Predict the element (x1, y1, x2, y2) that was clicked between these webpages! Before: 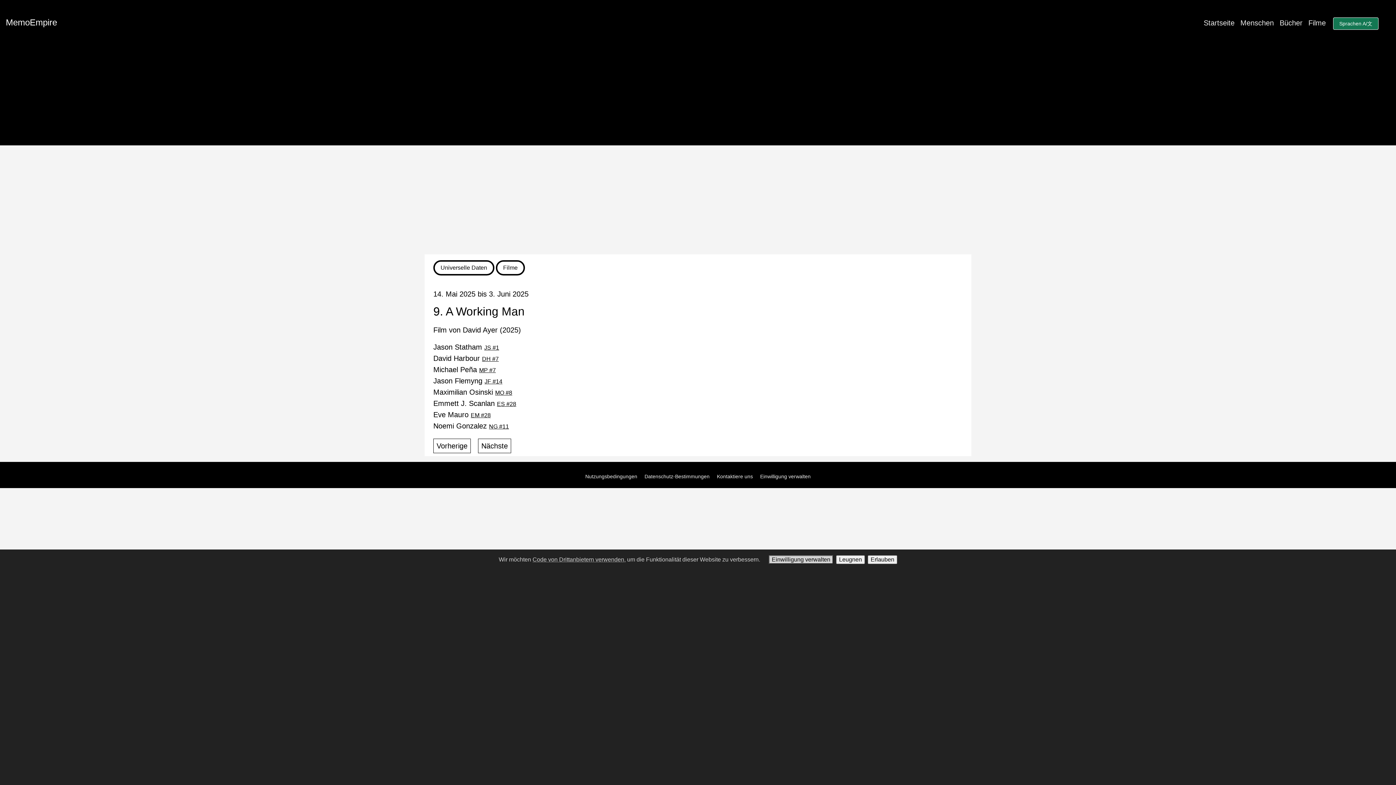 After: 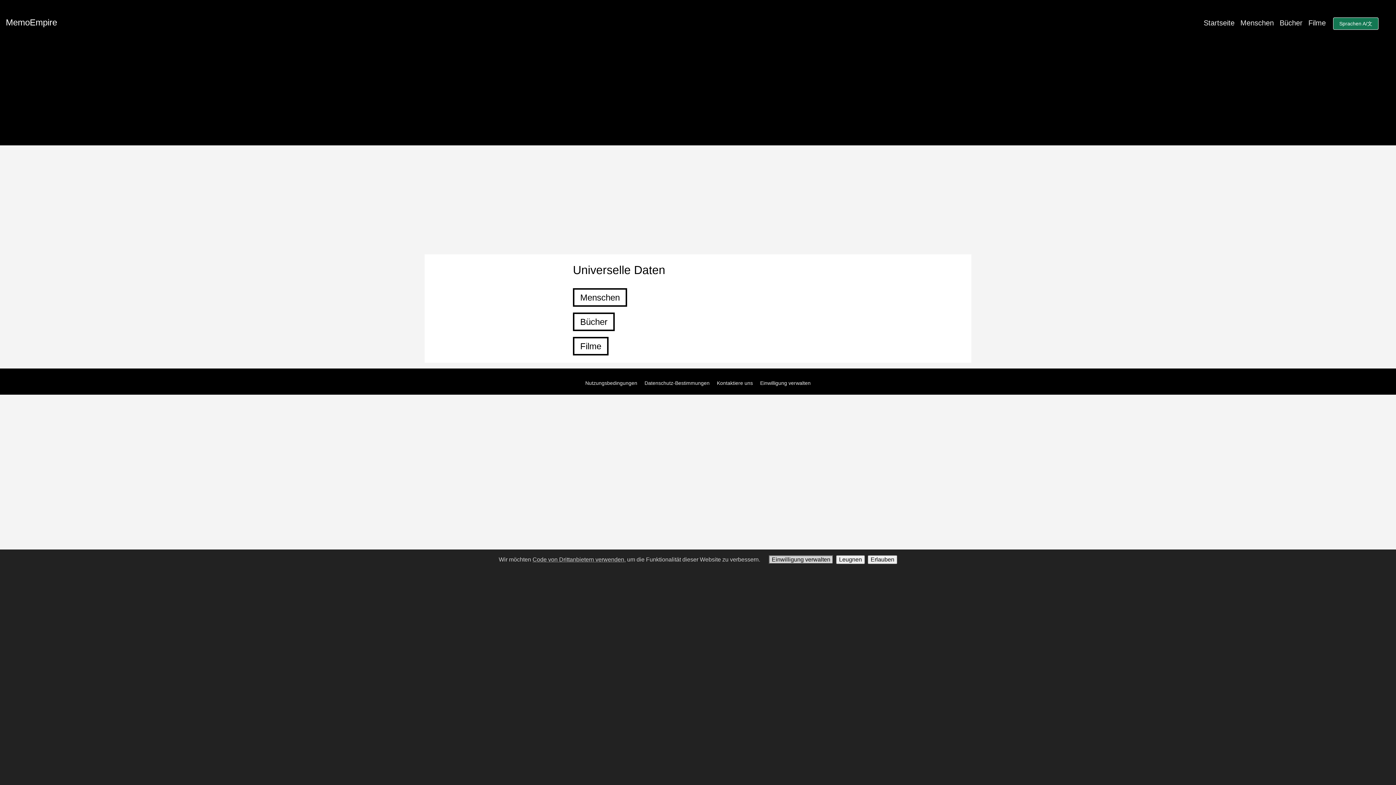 Action: bbox: (1204, 18, 1234, 26) label: Startseite